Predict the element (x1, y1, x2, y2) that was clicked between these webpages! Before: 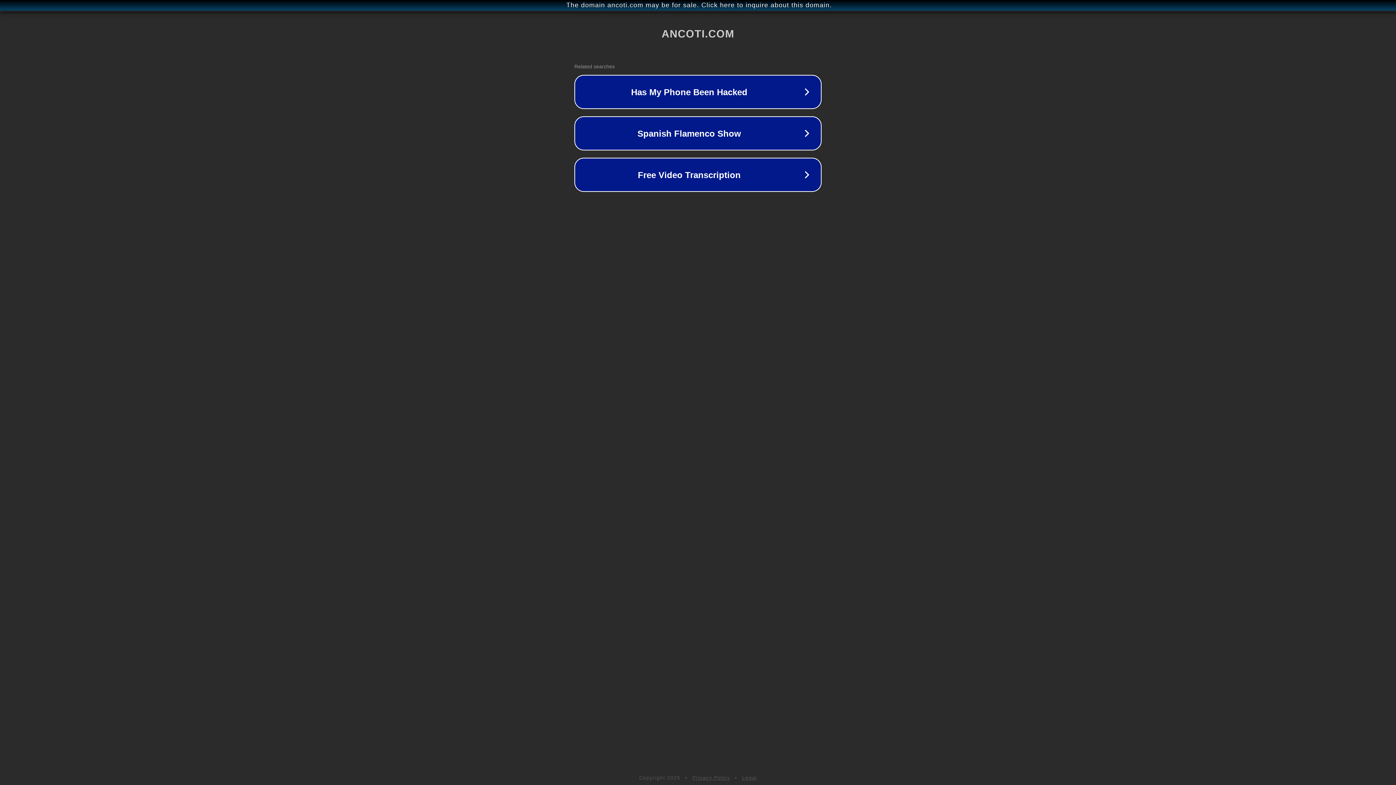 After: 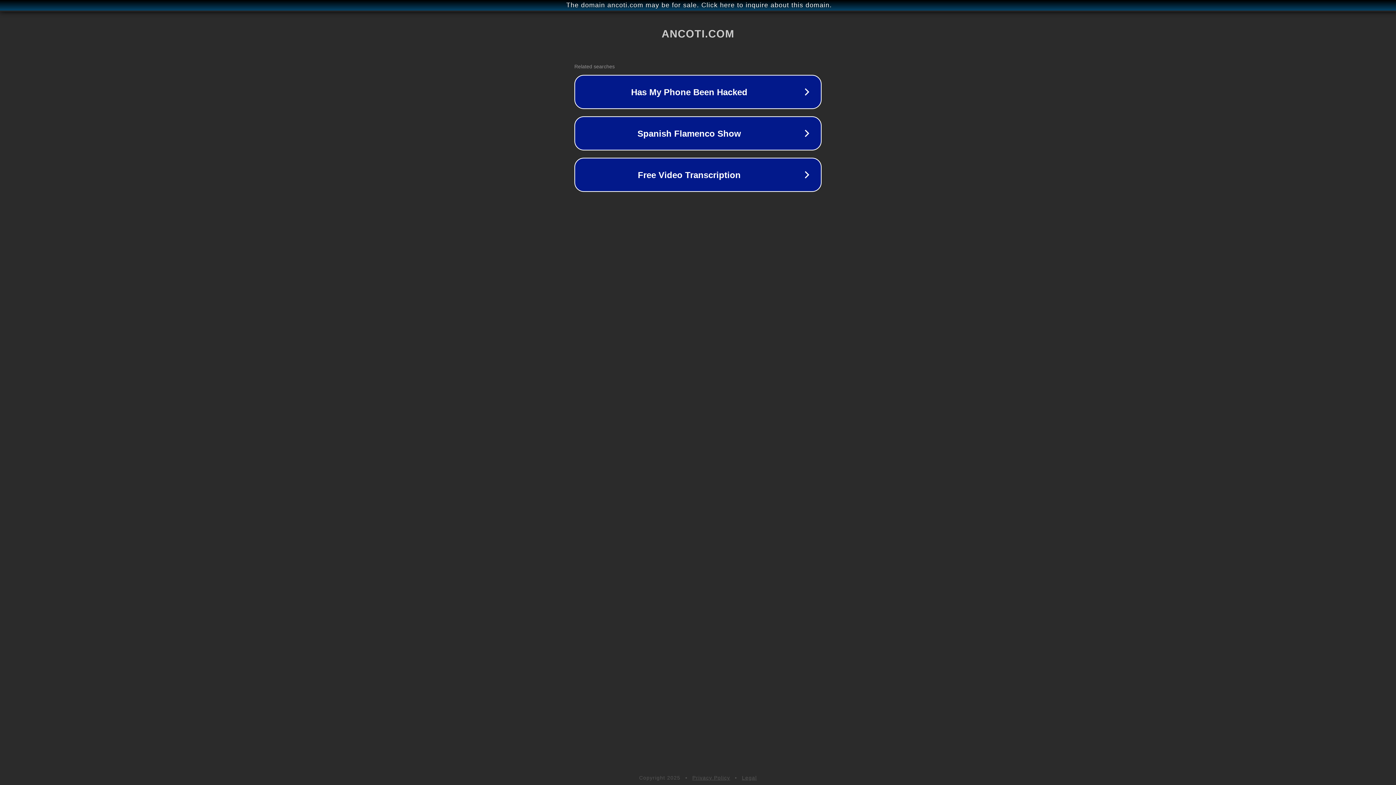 Action: bbox: (742, 775, 757, 781) label: Legal